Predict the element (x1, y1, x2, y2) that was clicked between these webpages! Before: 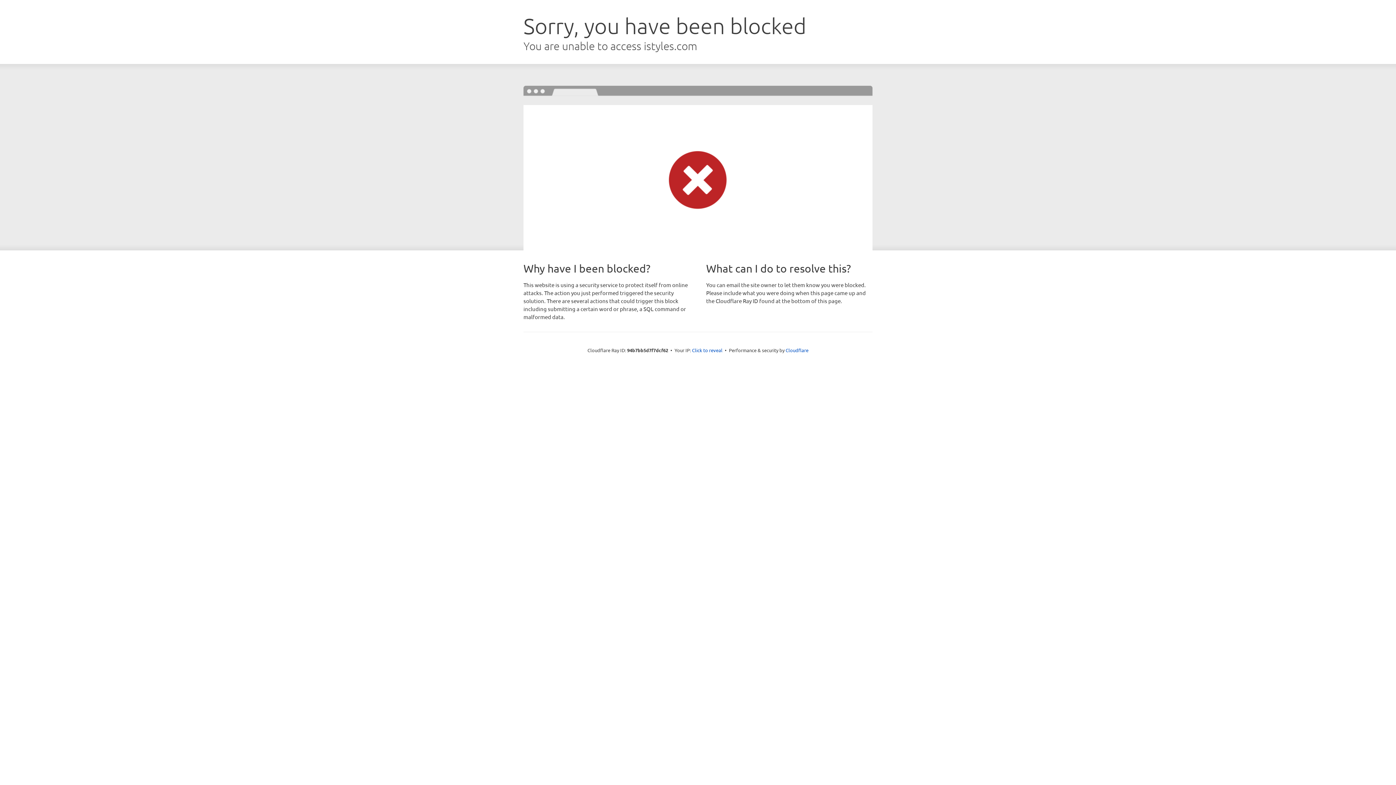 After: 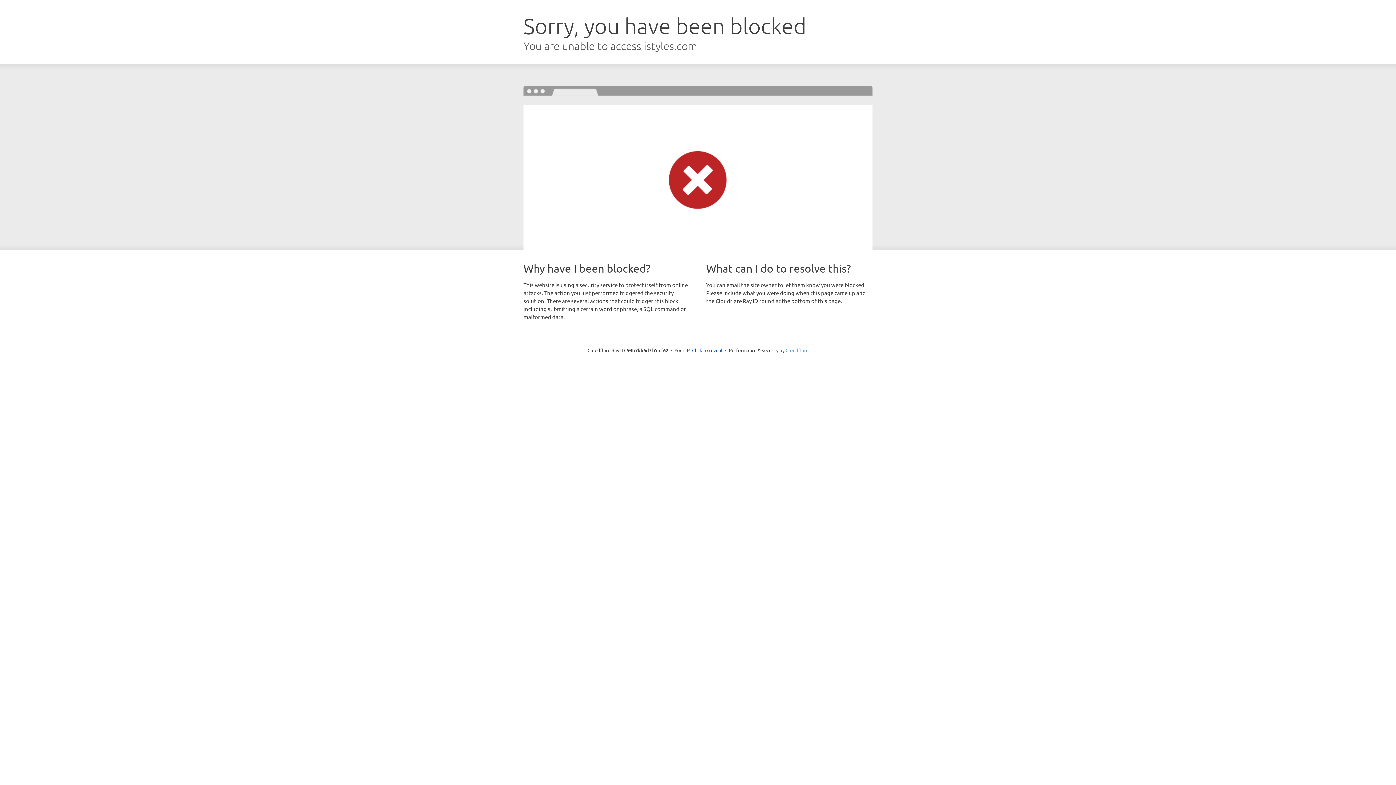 Action: bbox: (785, 347, 808, 353) label: Cloudflare